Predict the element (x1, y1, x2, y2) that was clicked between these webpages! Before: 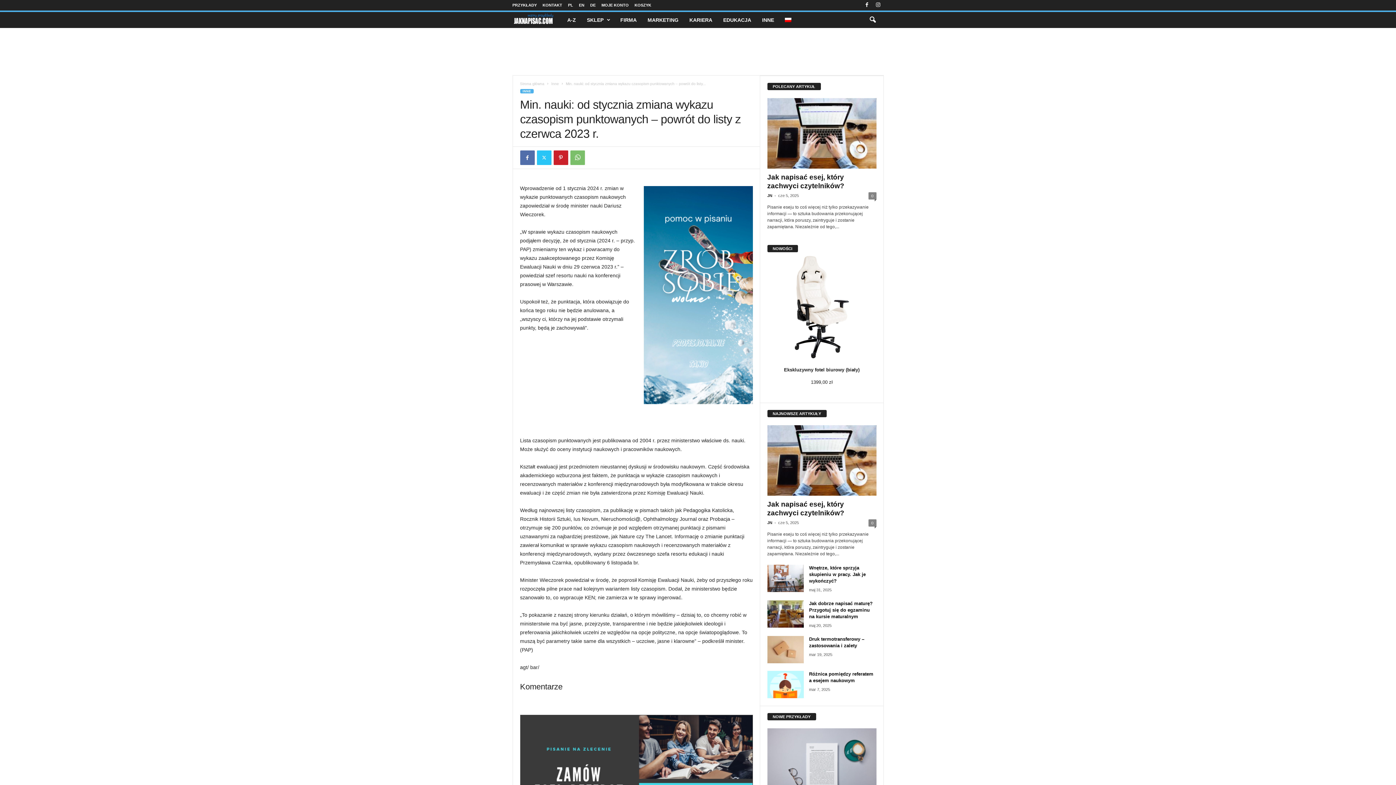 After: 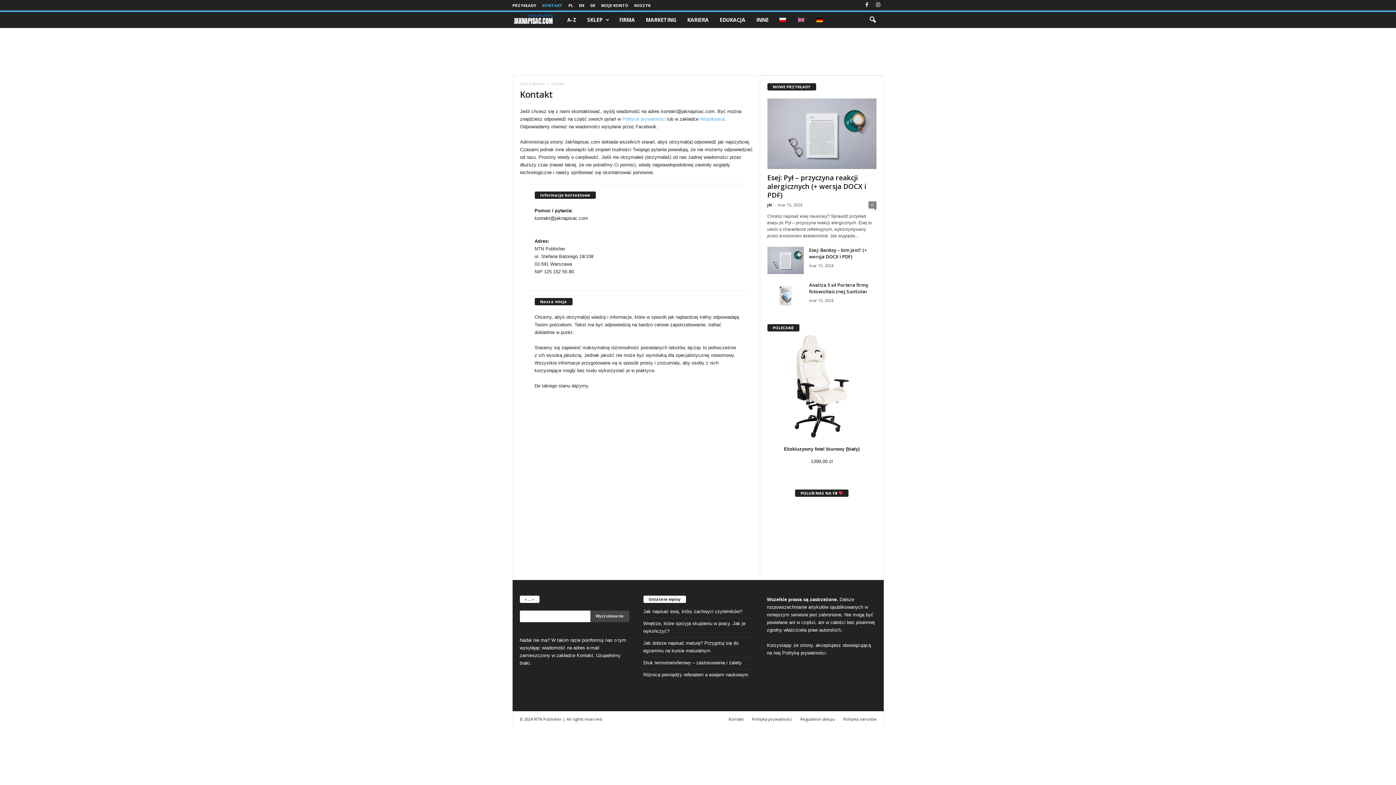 Action: label: KONTAKT bbox: (542, 2, 562, 7)